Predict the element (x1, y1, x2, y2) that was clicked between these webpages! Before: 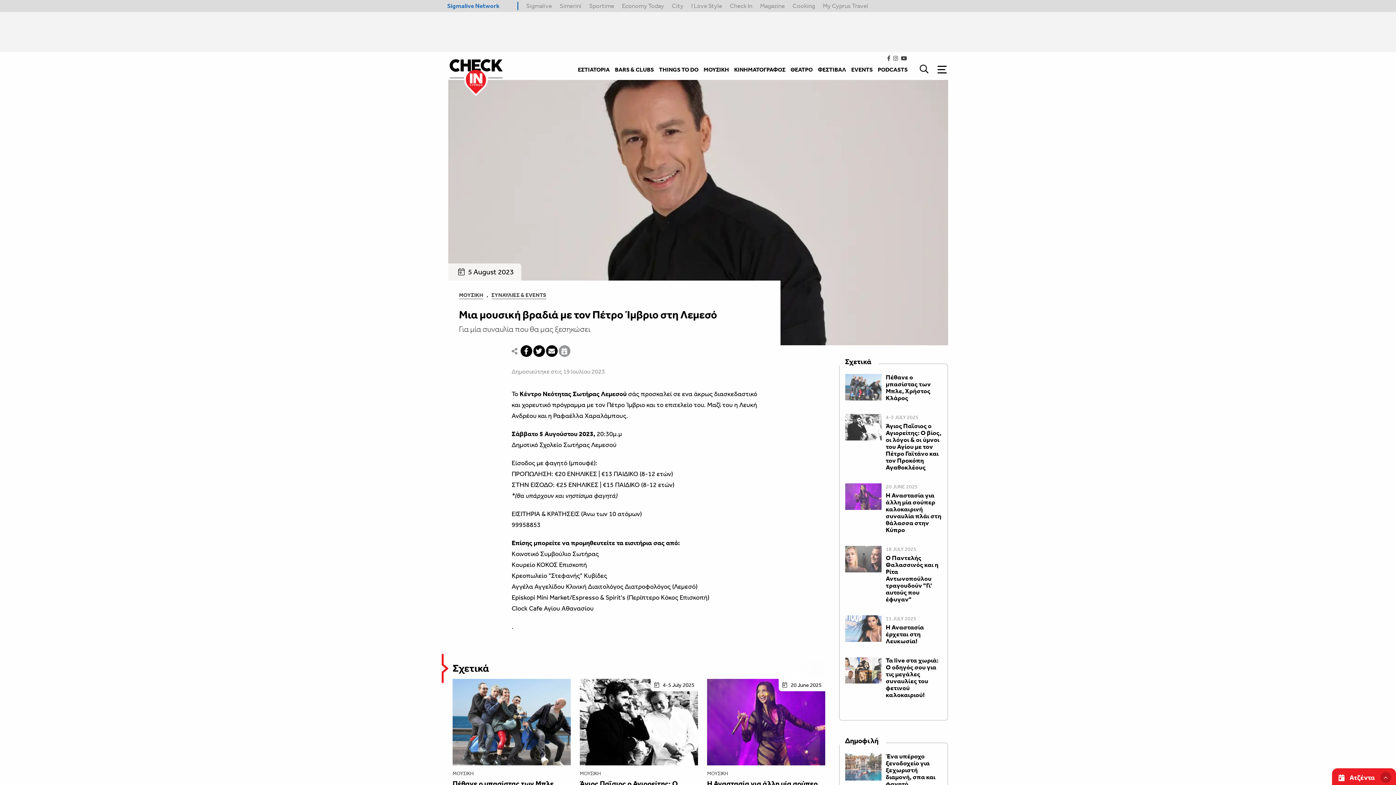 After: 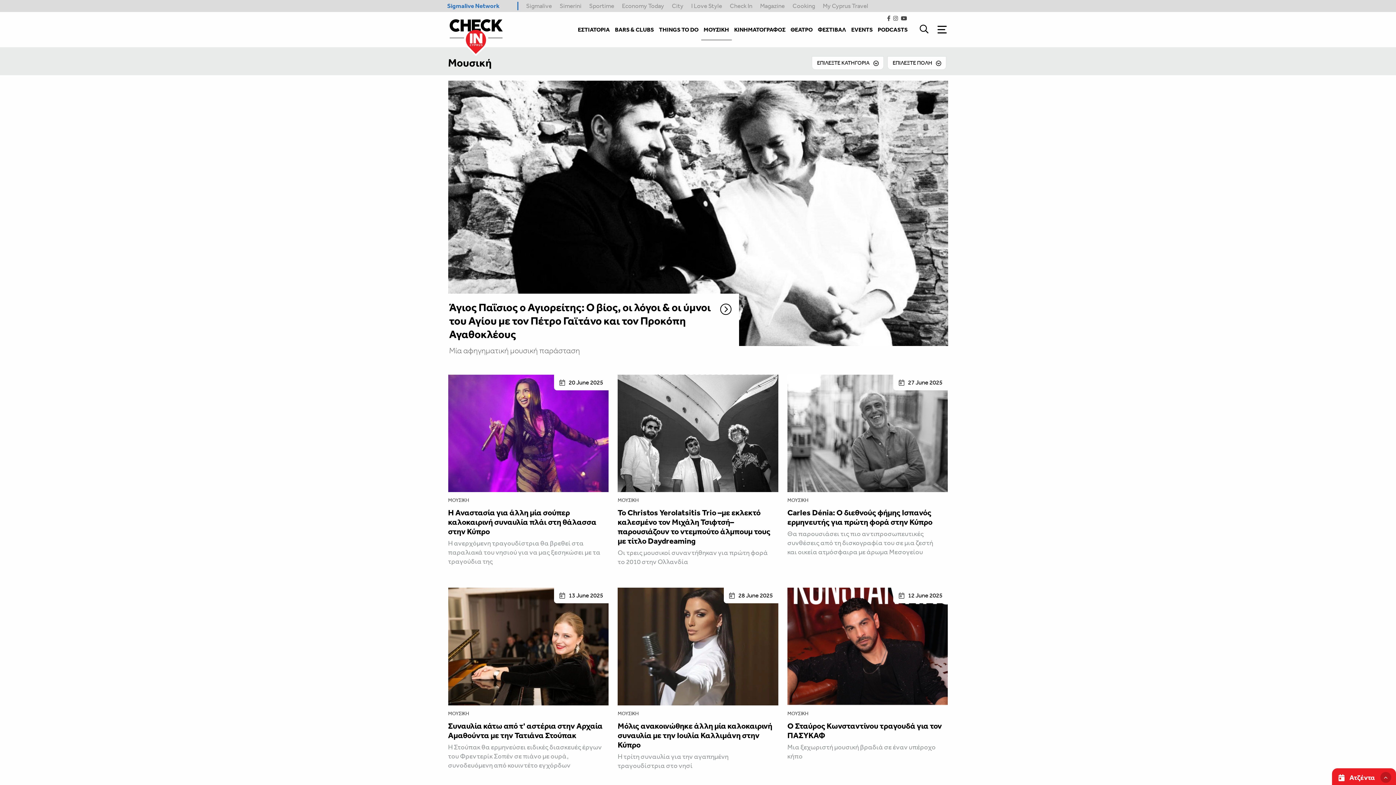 Action: bbox: (707, 770, 728, 777) label: ΜΟΥΣΙΚΉ